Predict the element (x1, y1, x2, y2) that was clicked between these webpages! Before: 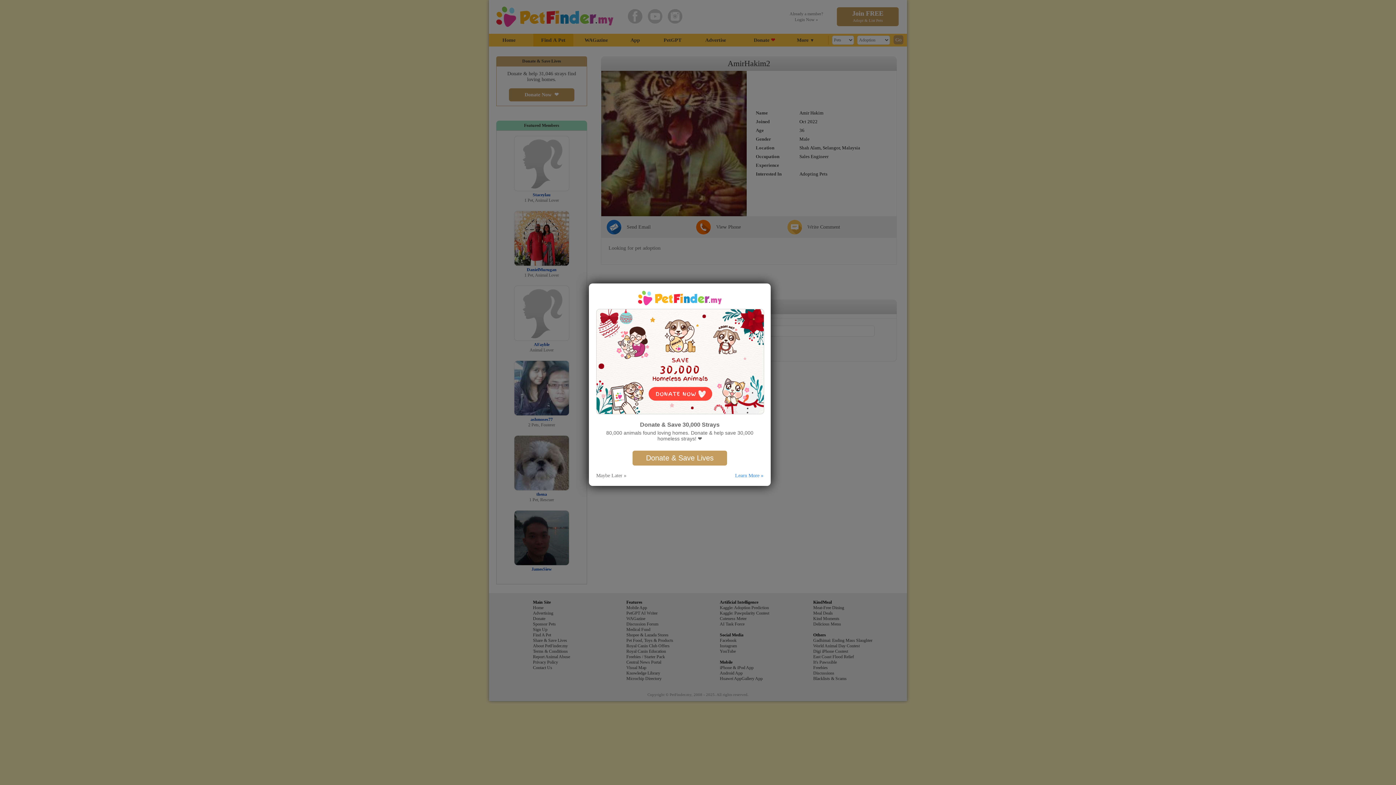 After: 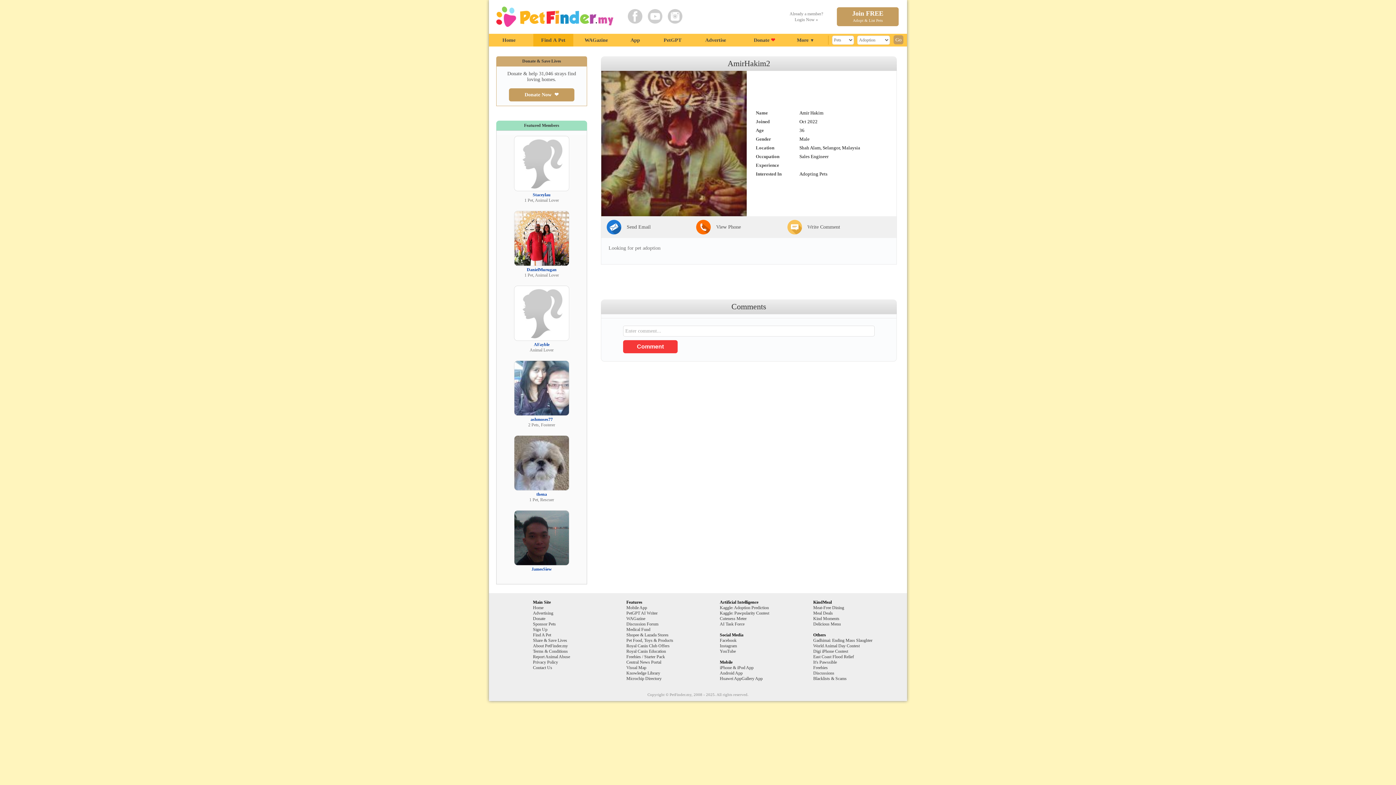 Action: label: Maybe Later » bbox: (596, 472, 626, 478)